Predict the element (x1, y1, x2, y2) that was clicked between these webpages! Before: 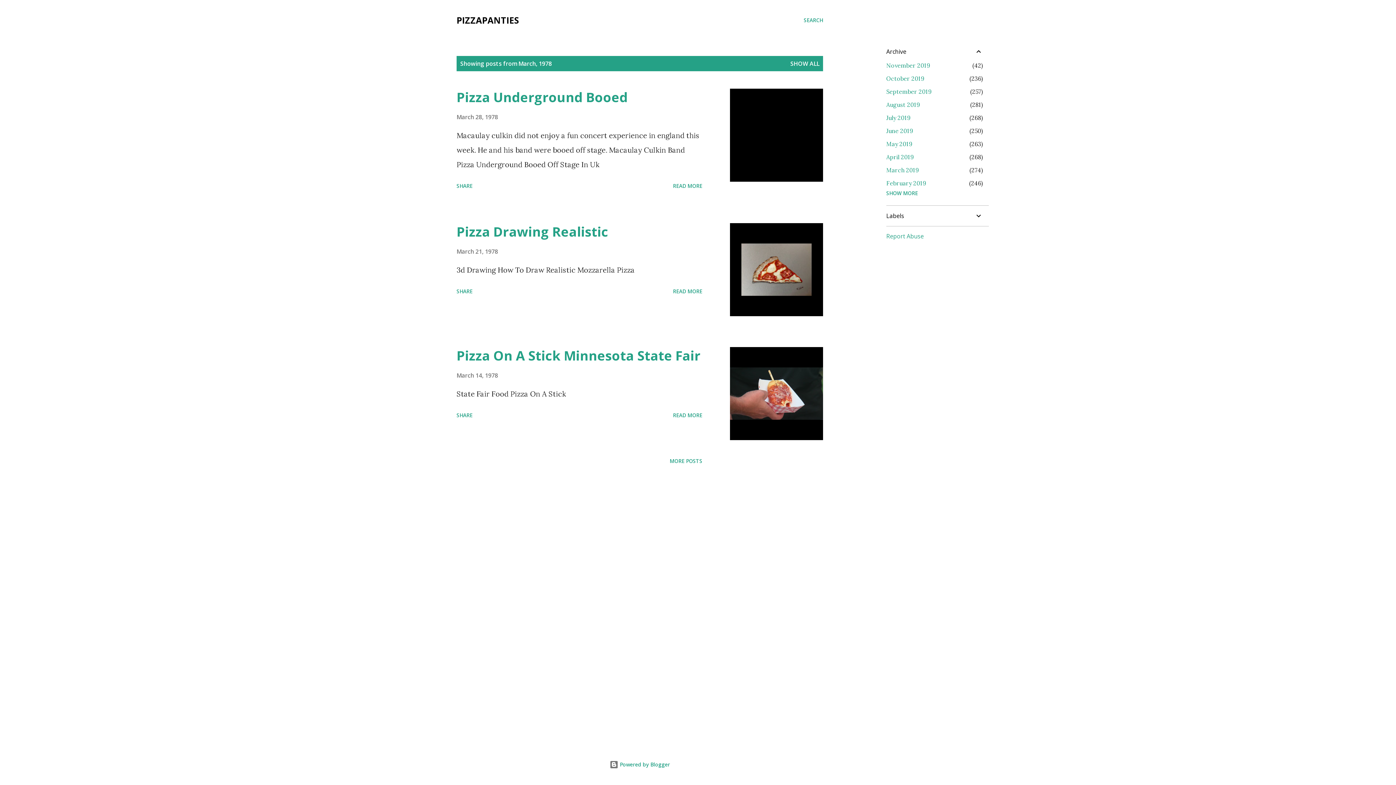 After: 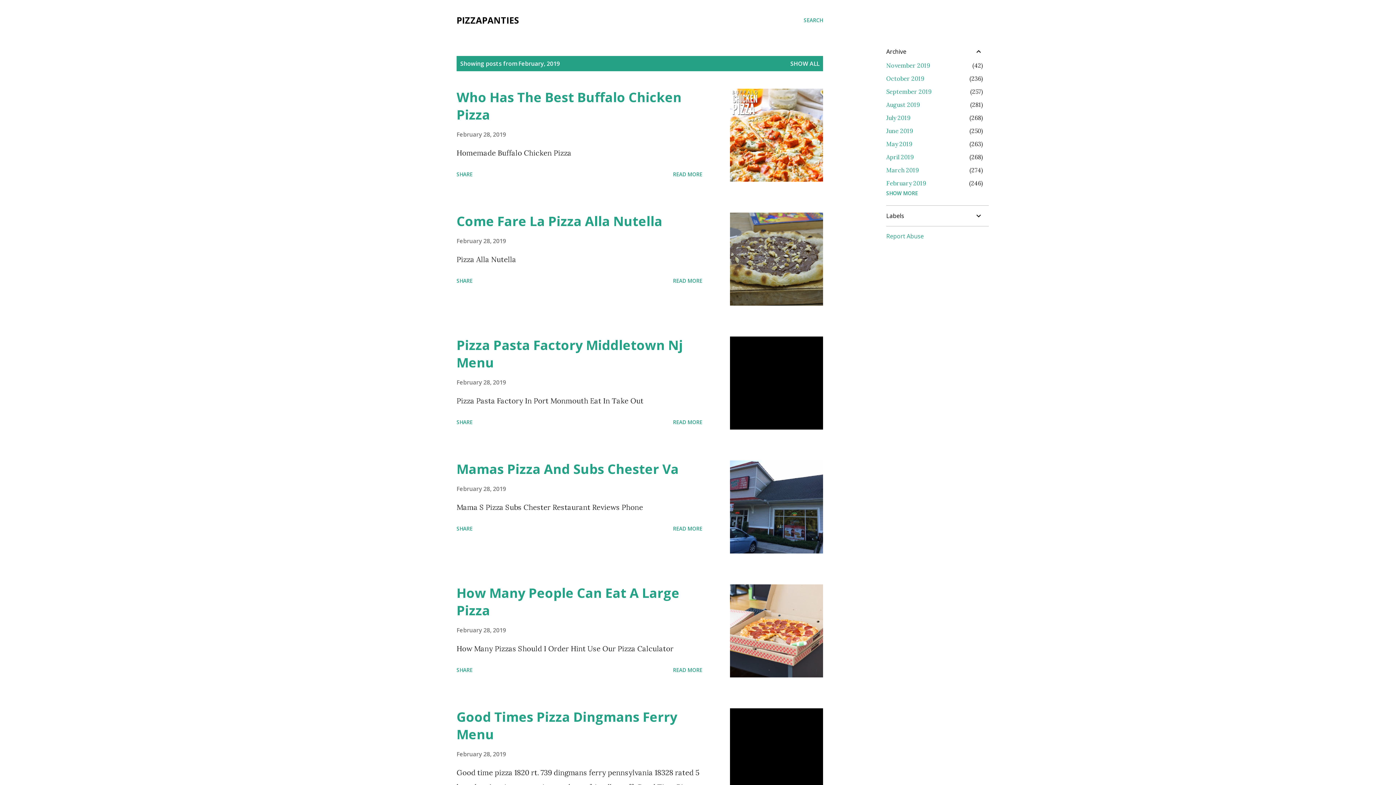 Action: label: February 2019
246 bbox: (886, 179, 926, 186)